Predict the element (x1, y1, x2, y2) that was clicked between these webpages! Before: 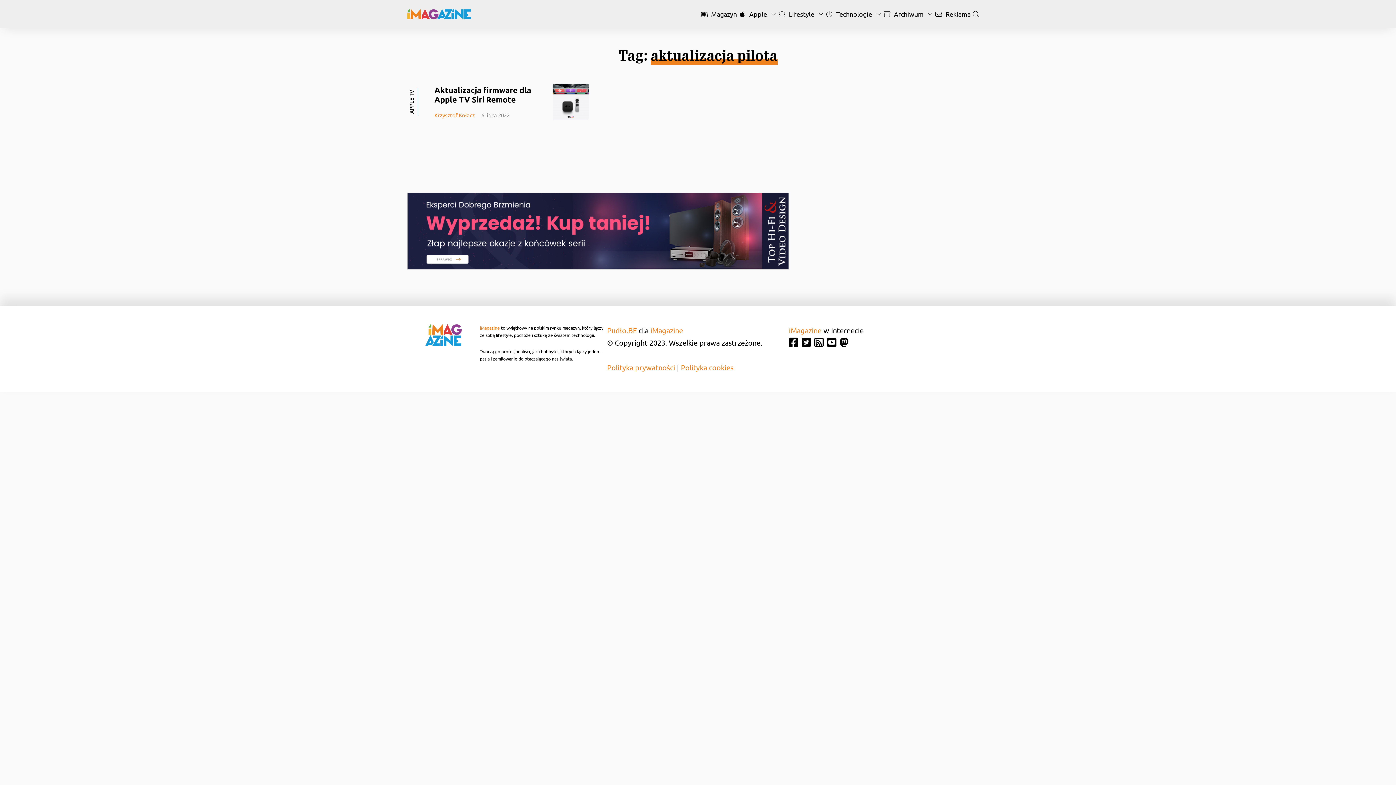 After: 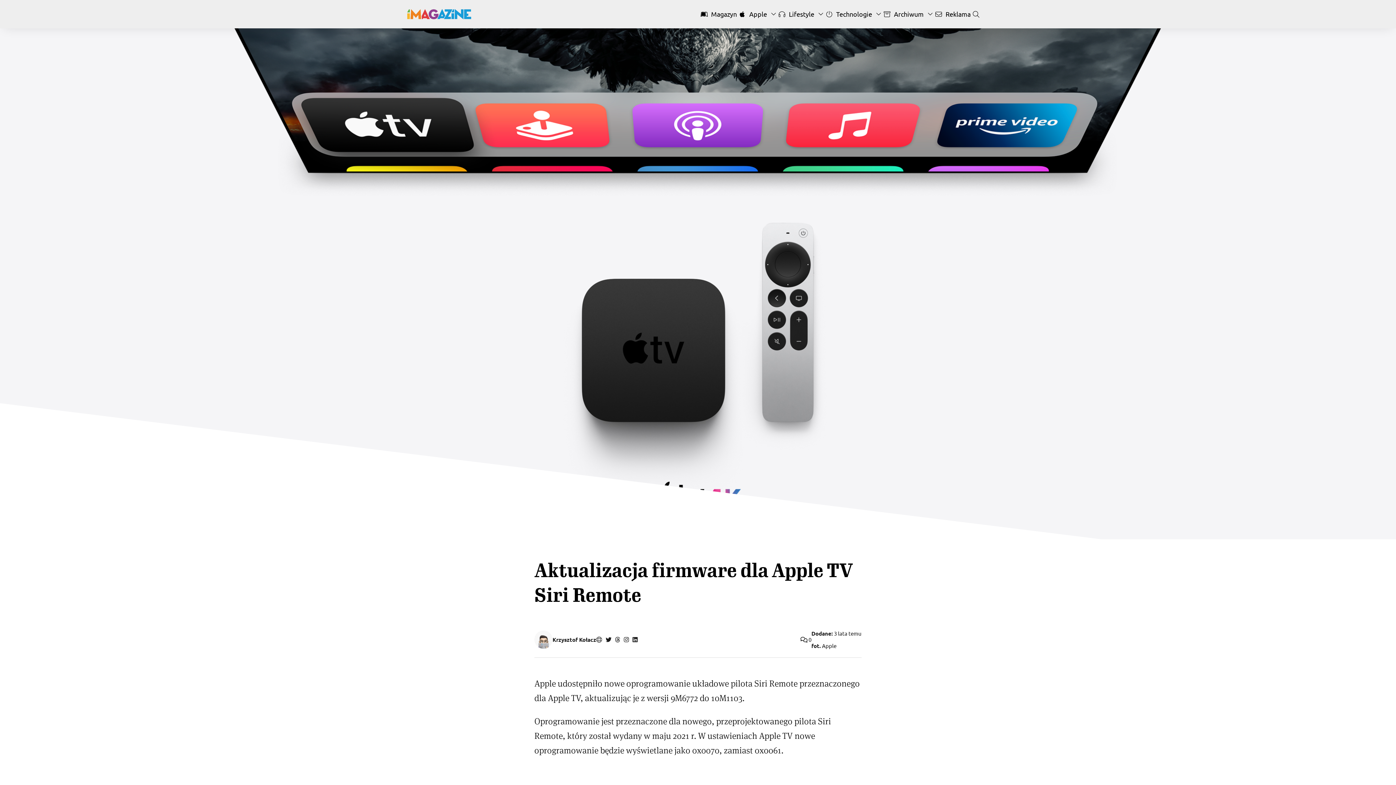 Action: bbox: (552, 83, 589, 120)